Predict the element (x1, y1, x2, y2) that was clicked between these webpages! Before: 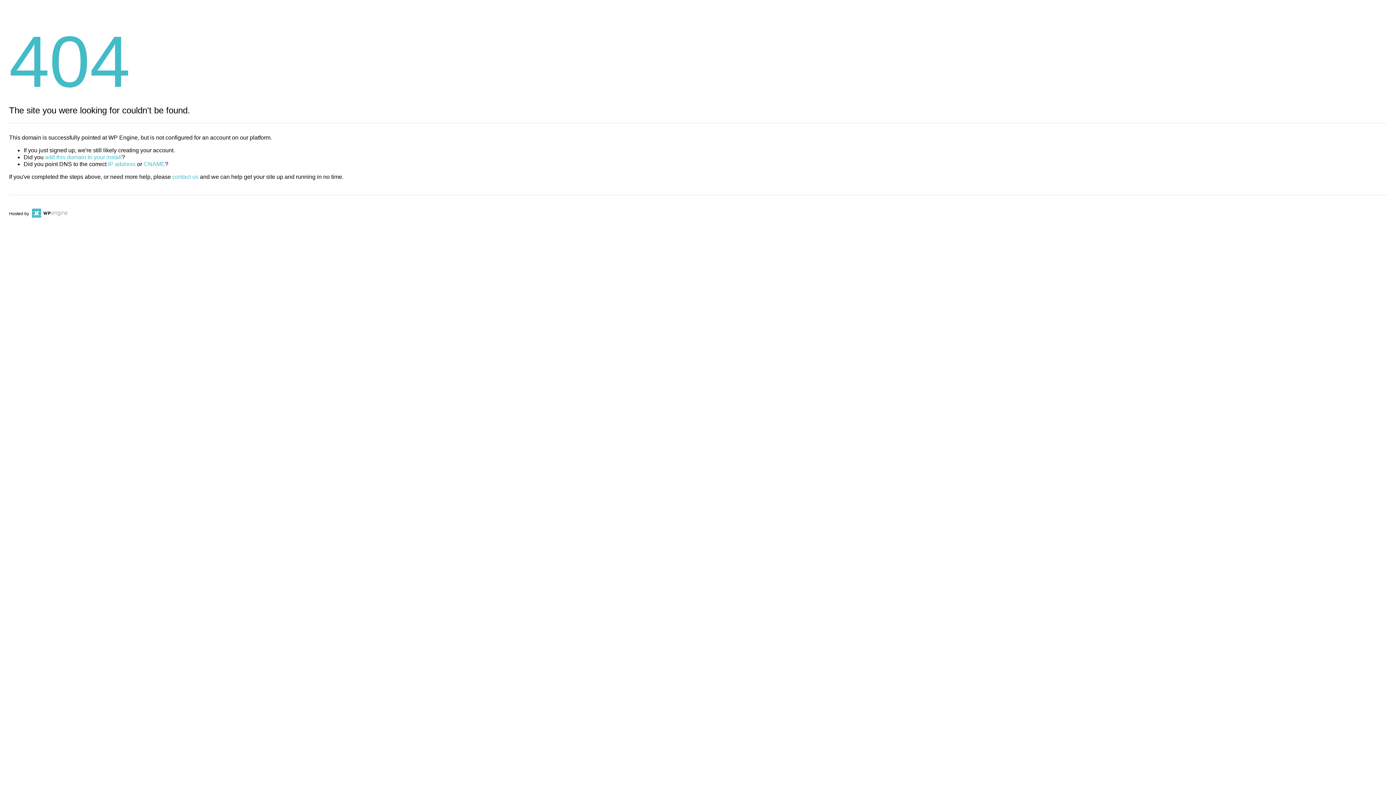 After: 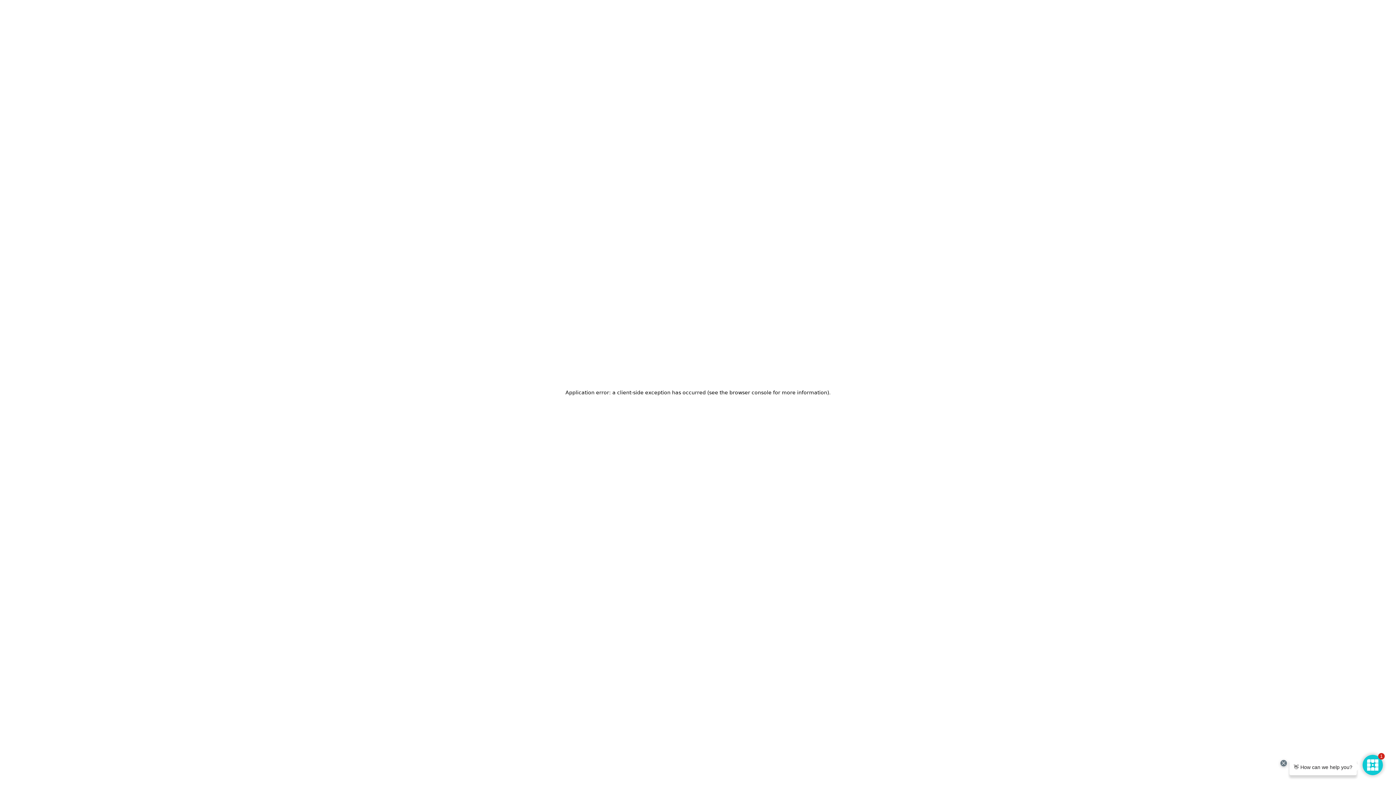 Action: bbox: (30, 211, 67, 216)